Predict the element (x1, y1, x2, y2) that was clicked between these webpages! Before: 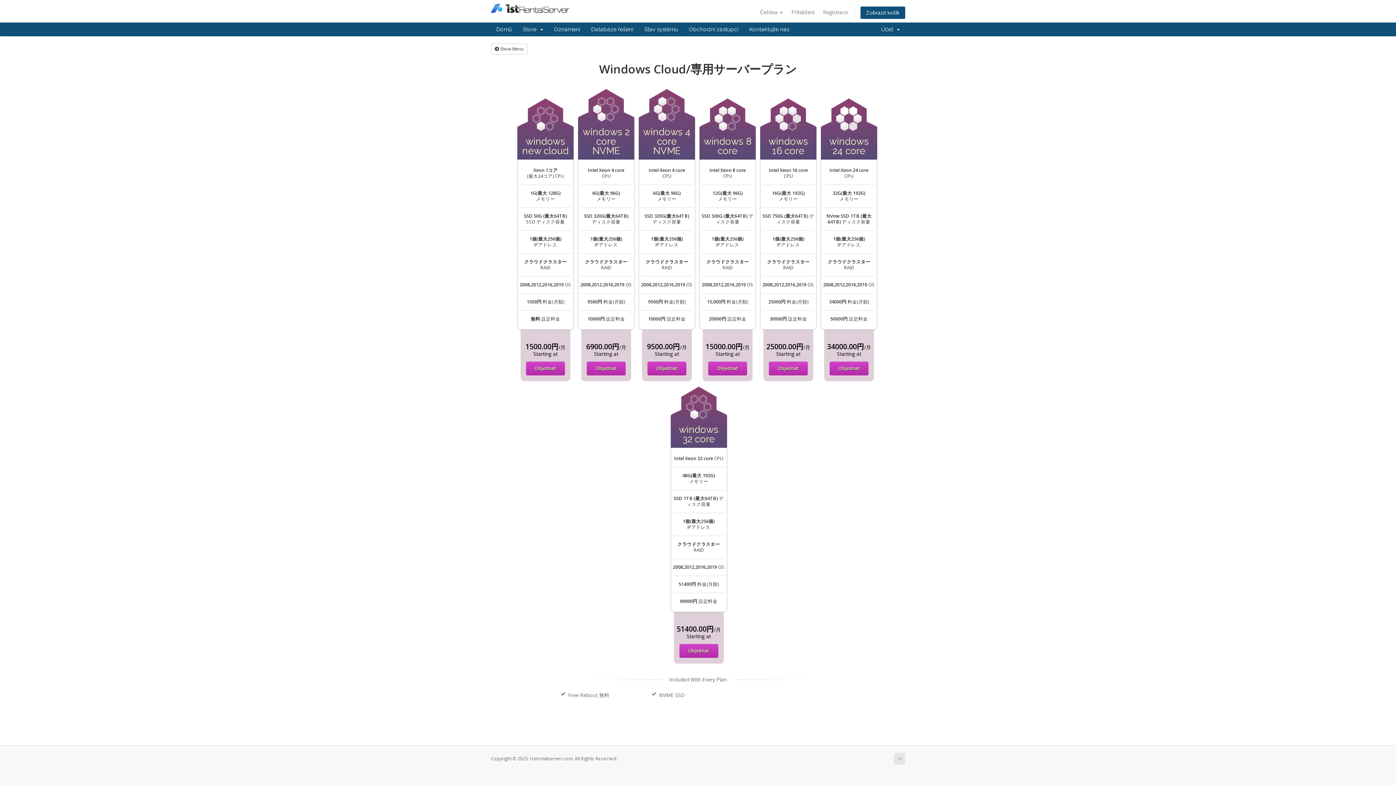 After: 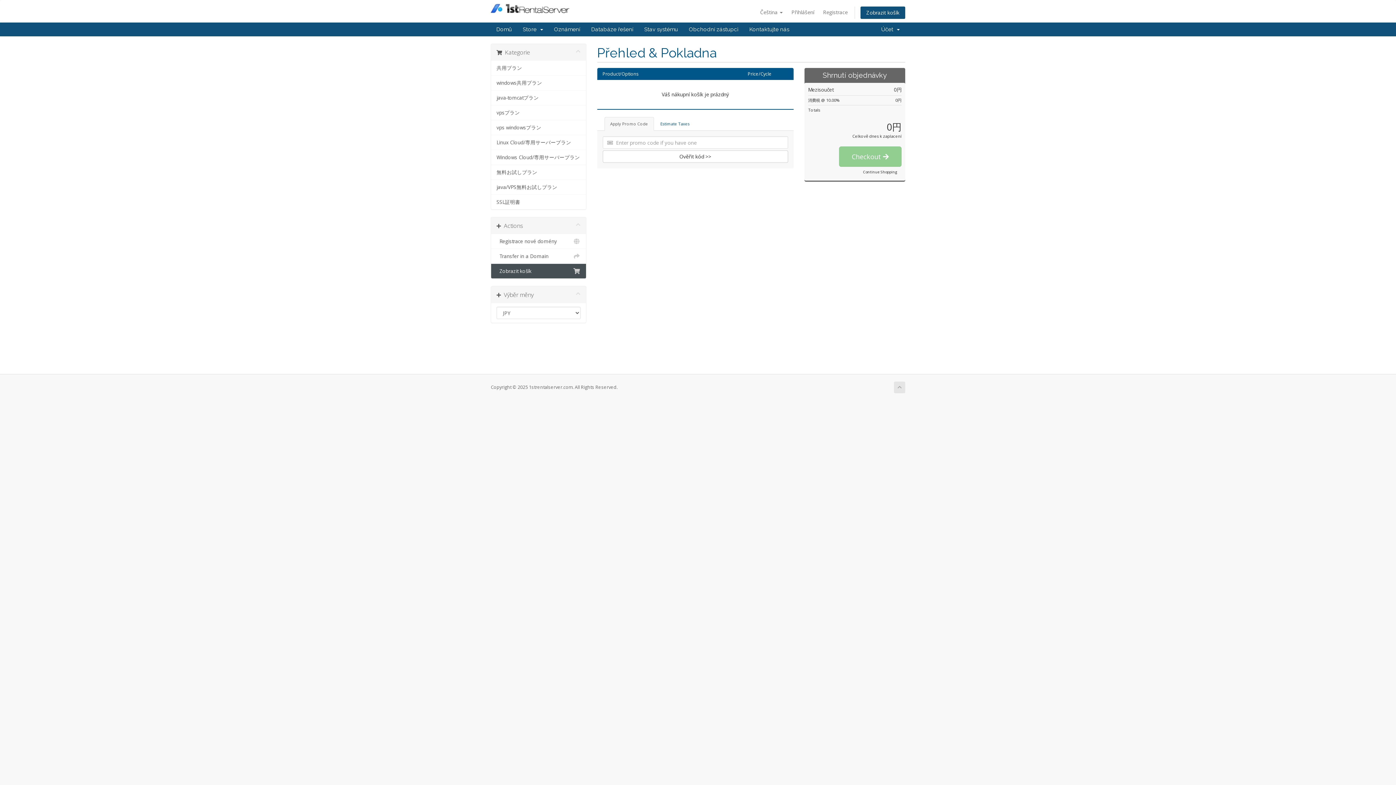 Action: label: Zobrazit košík bbox: (860, 6, 905, 19)